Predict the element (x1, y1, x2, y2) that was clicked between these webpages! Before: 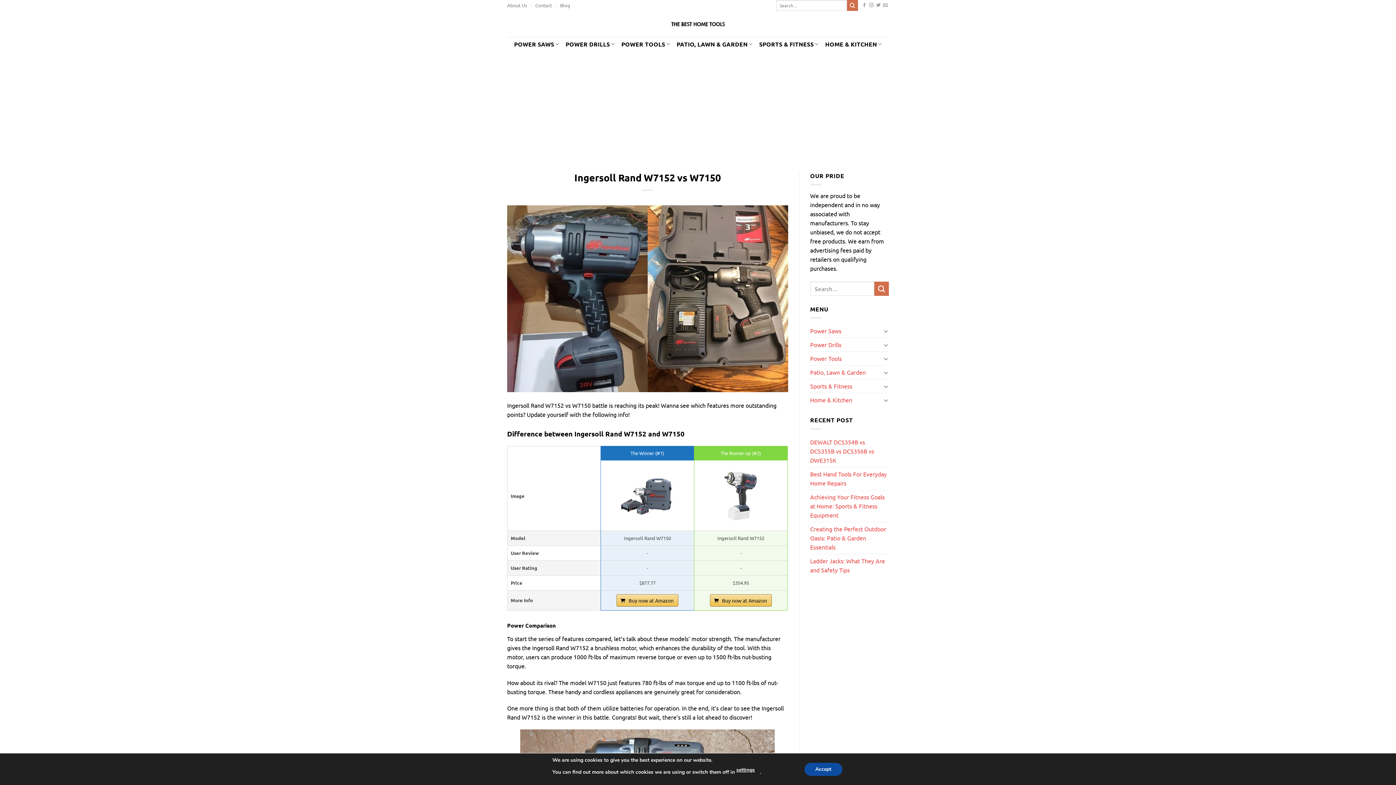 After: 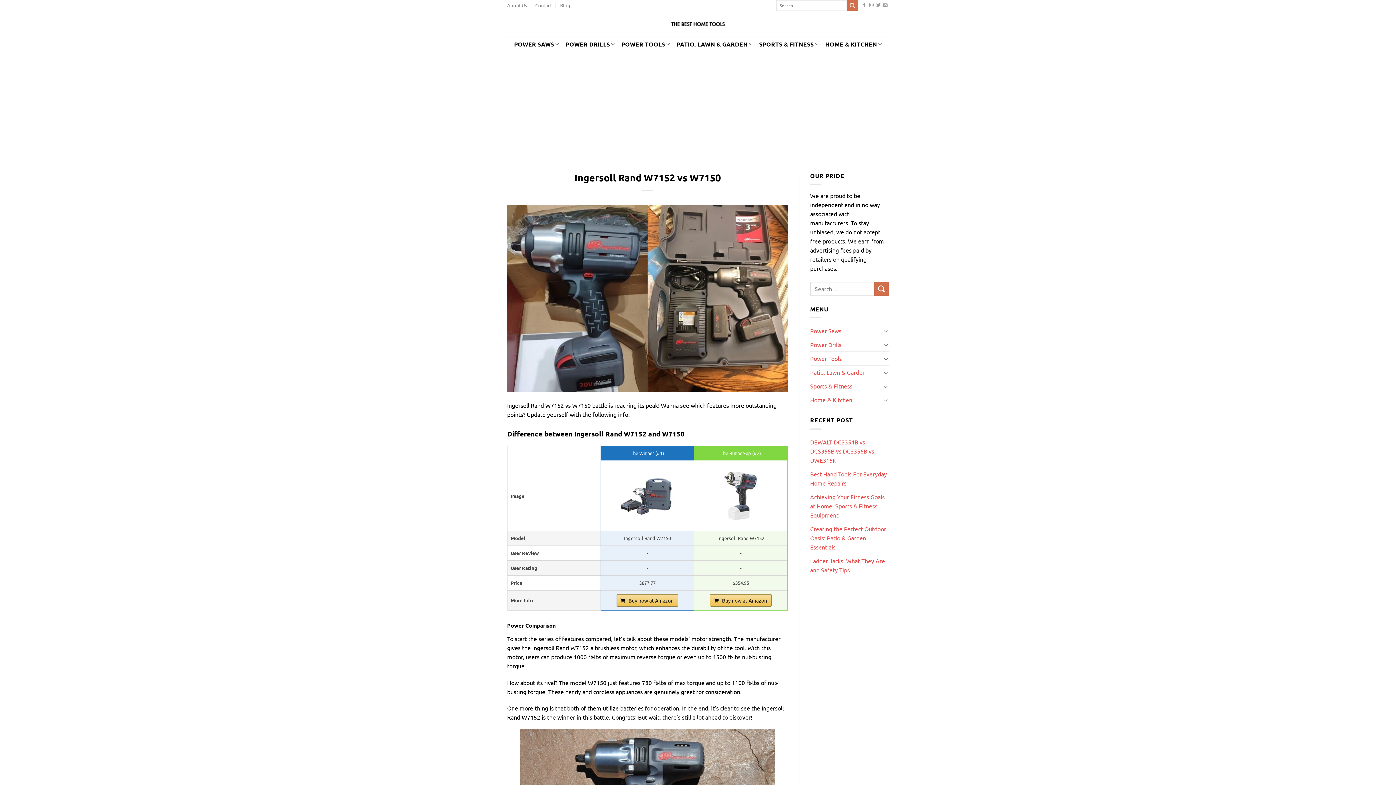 Action: label: Accept bbox: (804, 763, 842, 776)